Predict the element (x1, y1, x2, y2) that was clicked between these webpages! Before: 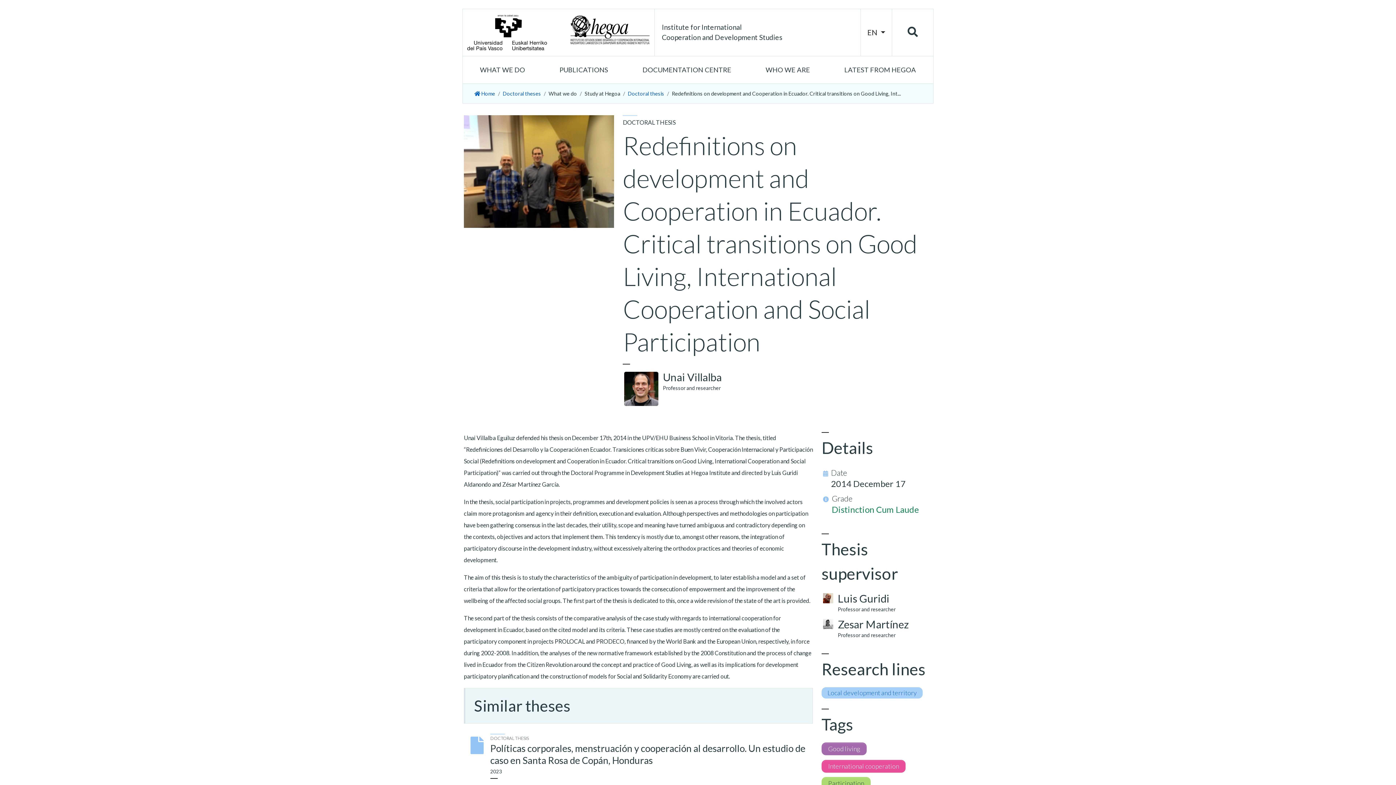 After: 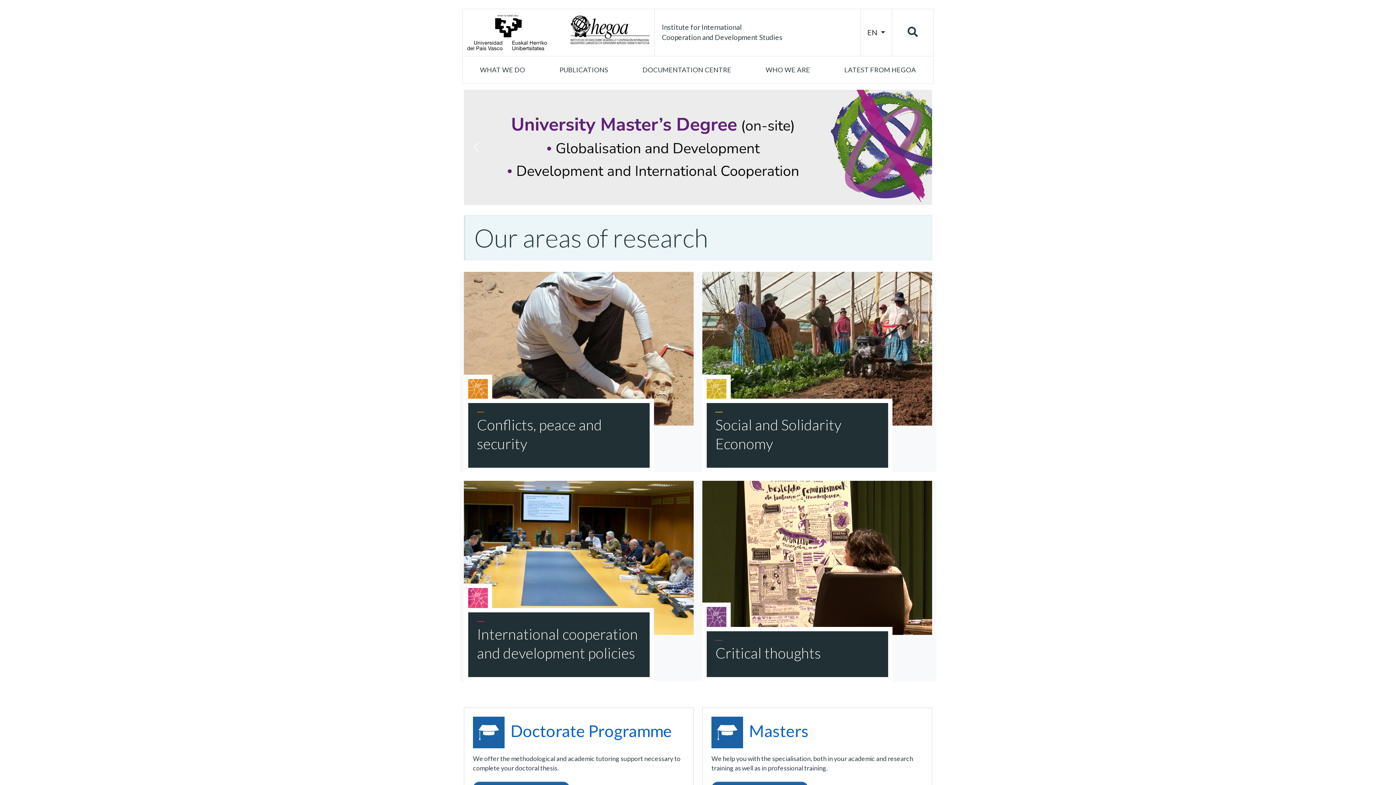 Action: label:  Home bbox: (474, 90, 495, 96)